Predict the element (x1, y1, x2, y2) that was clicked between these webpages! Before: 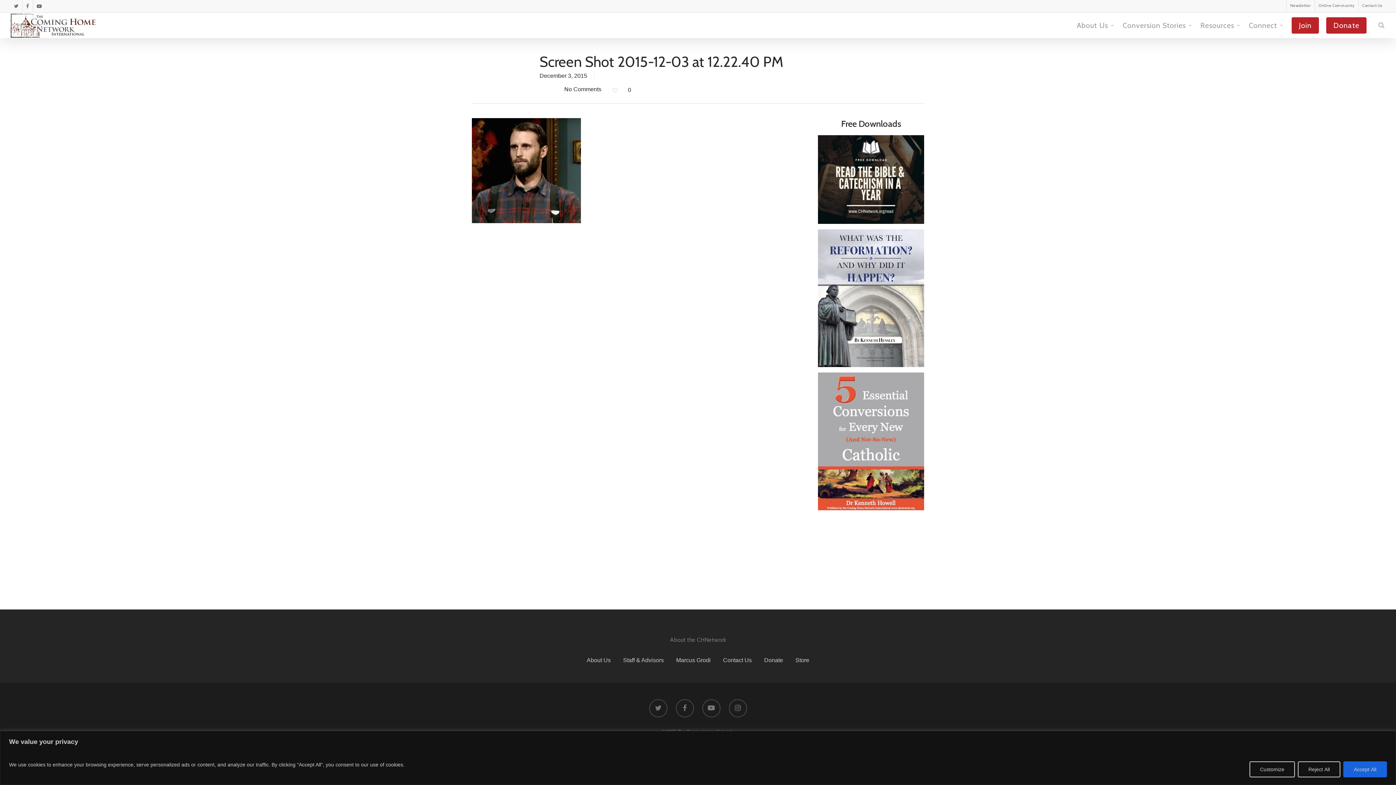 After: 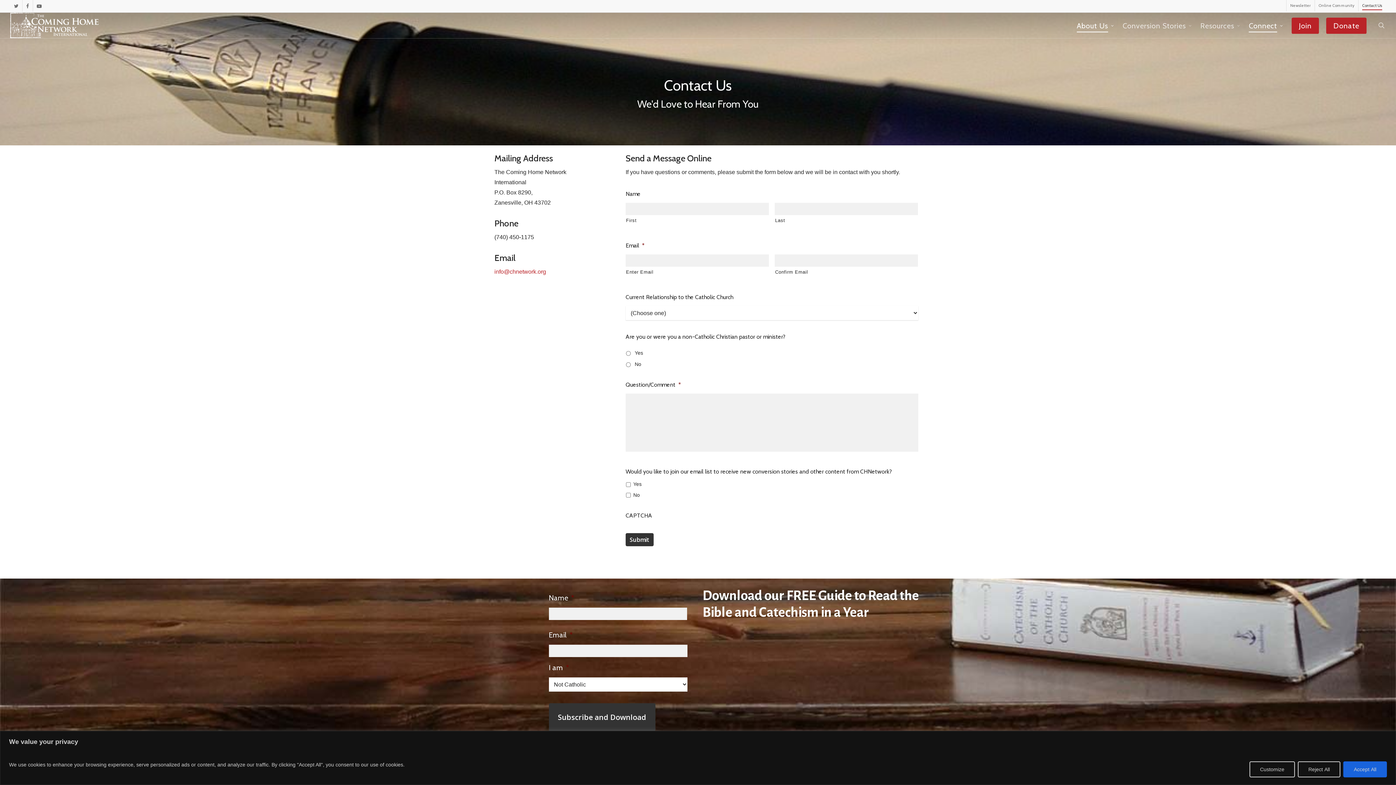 Action: label: Contact Us bbox: (723, 652, 752, 668)